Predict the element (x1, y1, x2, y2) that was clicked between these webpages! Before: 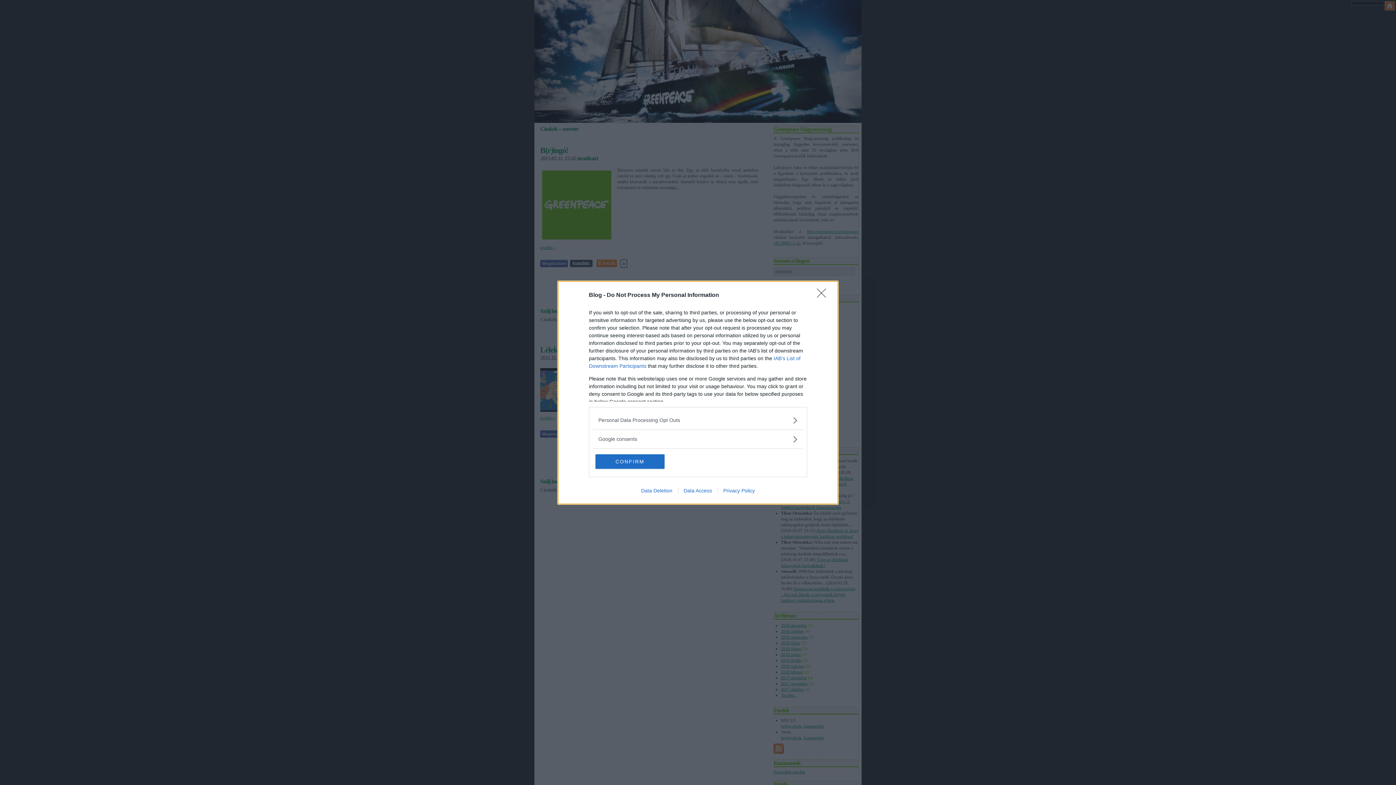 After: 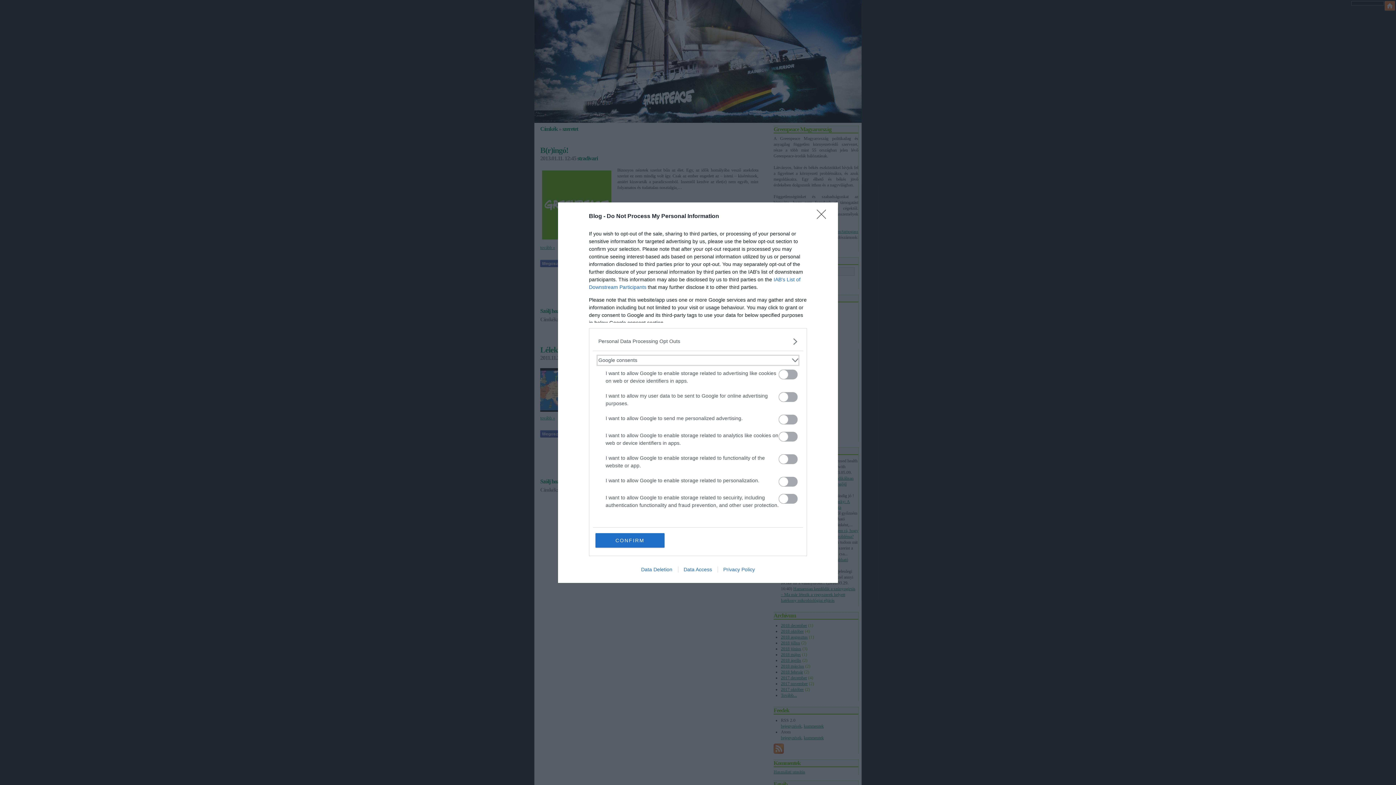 Action: label: Google consents bbox: (598, 435, 797, 443)